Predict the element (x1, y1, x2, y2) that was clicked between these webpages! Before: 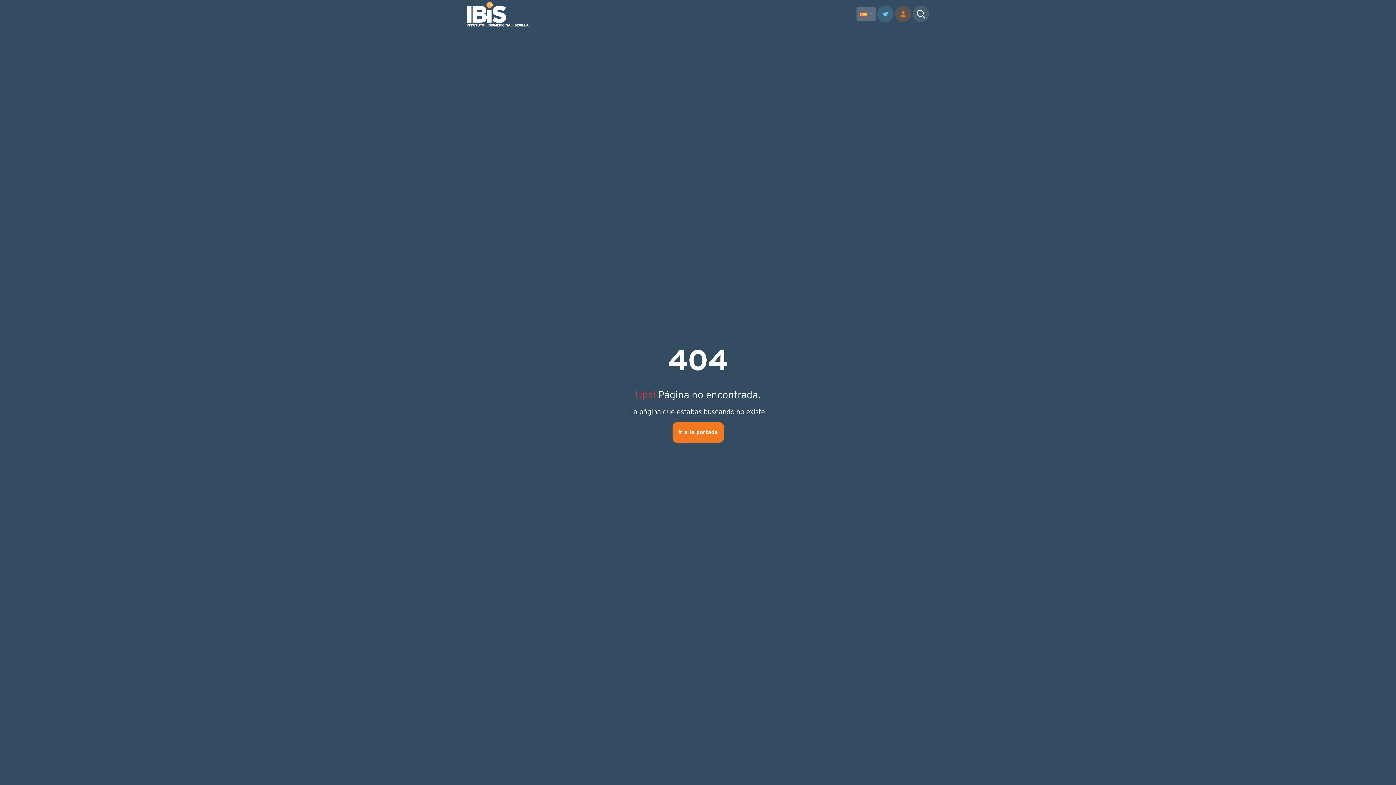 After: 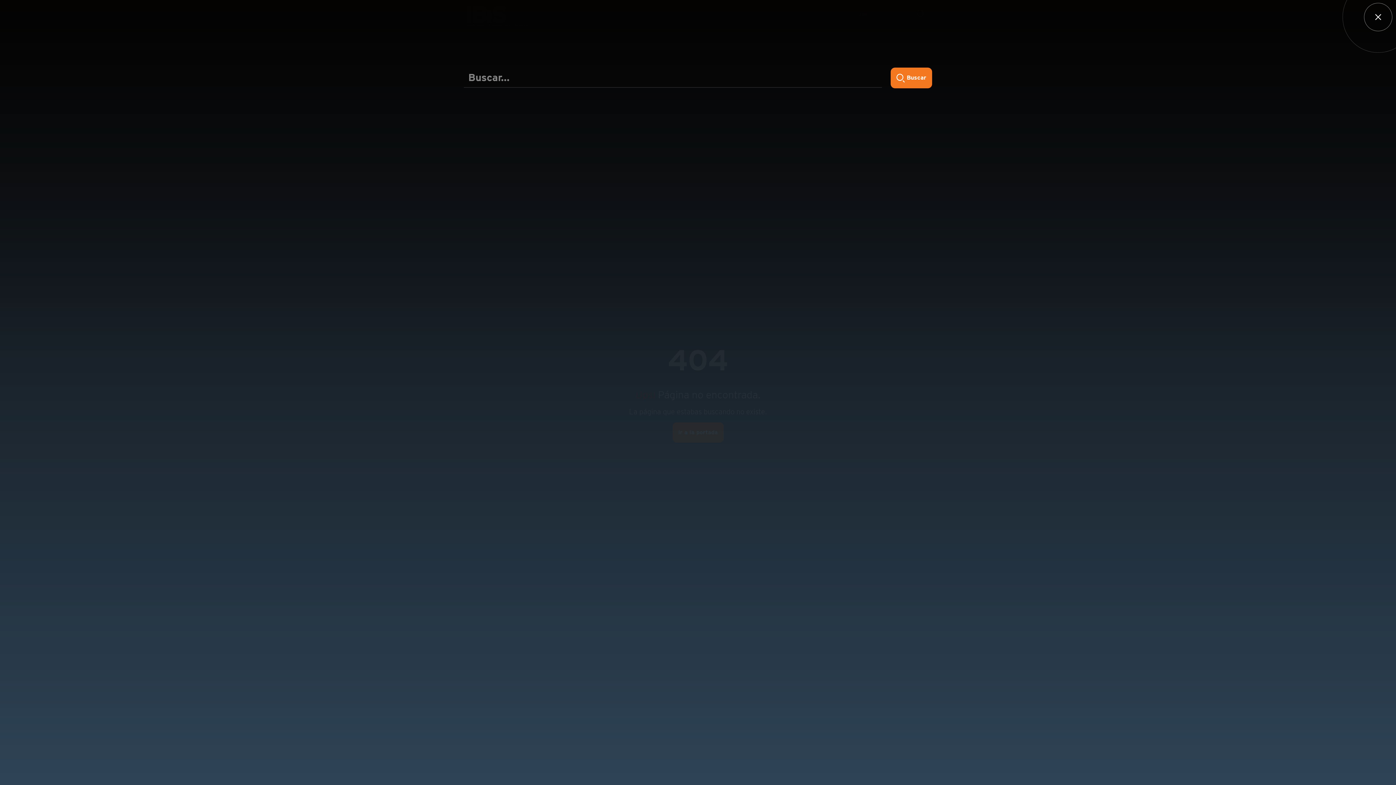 Action: bbox: (913, 5, 929, 22)